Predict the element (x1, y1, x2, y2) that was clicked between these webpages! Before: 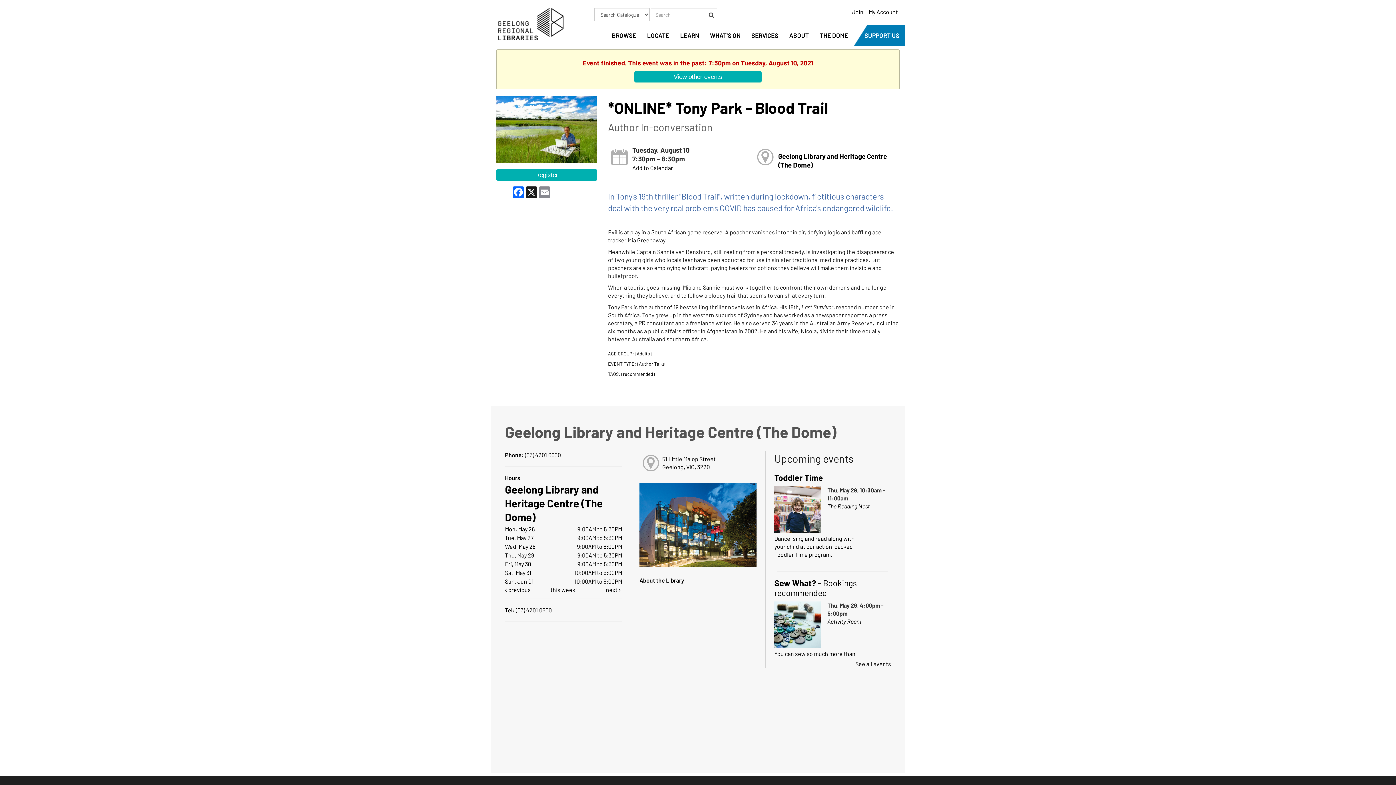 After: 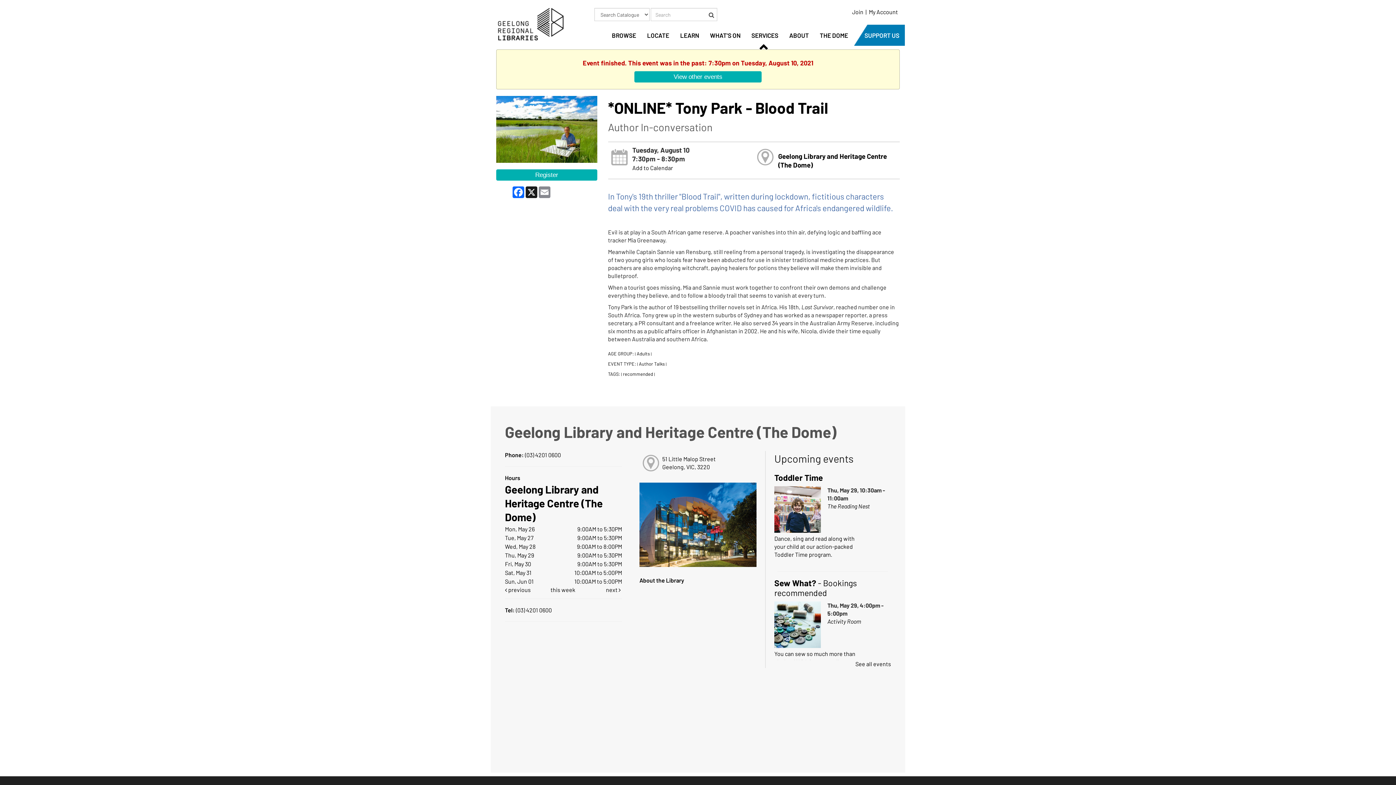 Action: bbox: (746, 24, 784, 45) label: SERVICES